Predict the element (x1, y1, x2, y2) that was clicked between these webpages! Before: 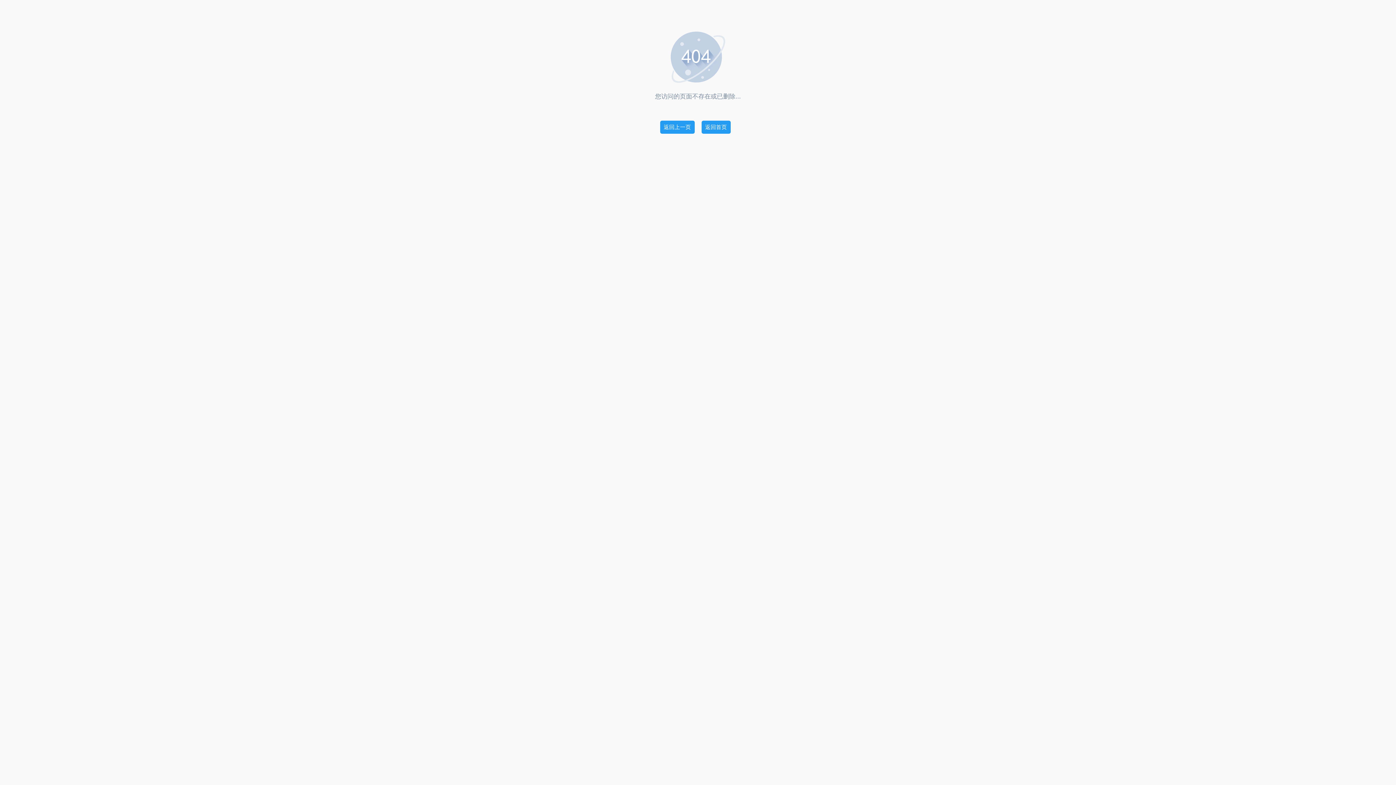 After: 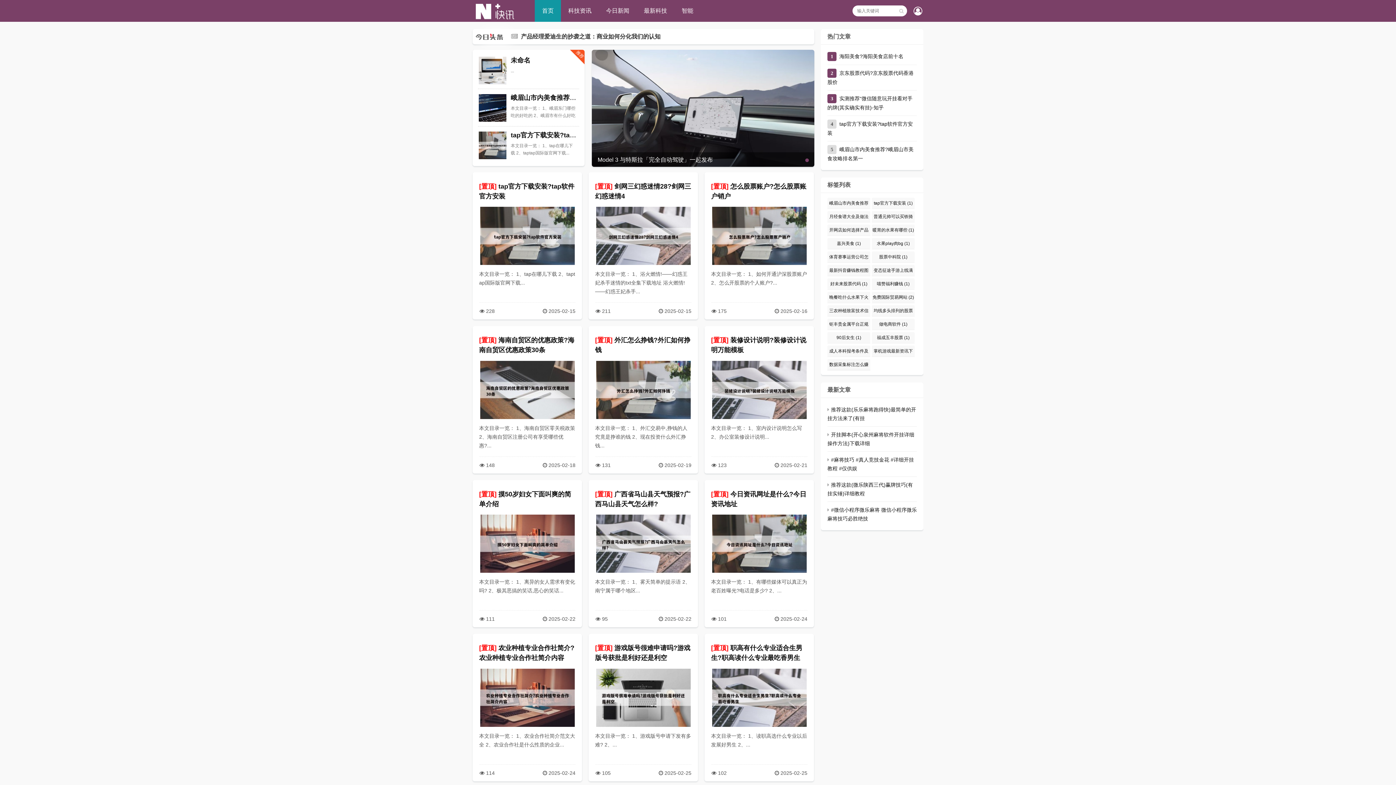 Action: bbox: (701, 120, 730, 133) label: 返回首页